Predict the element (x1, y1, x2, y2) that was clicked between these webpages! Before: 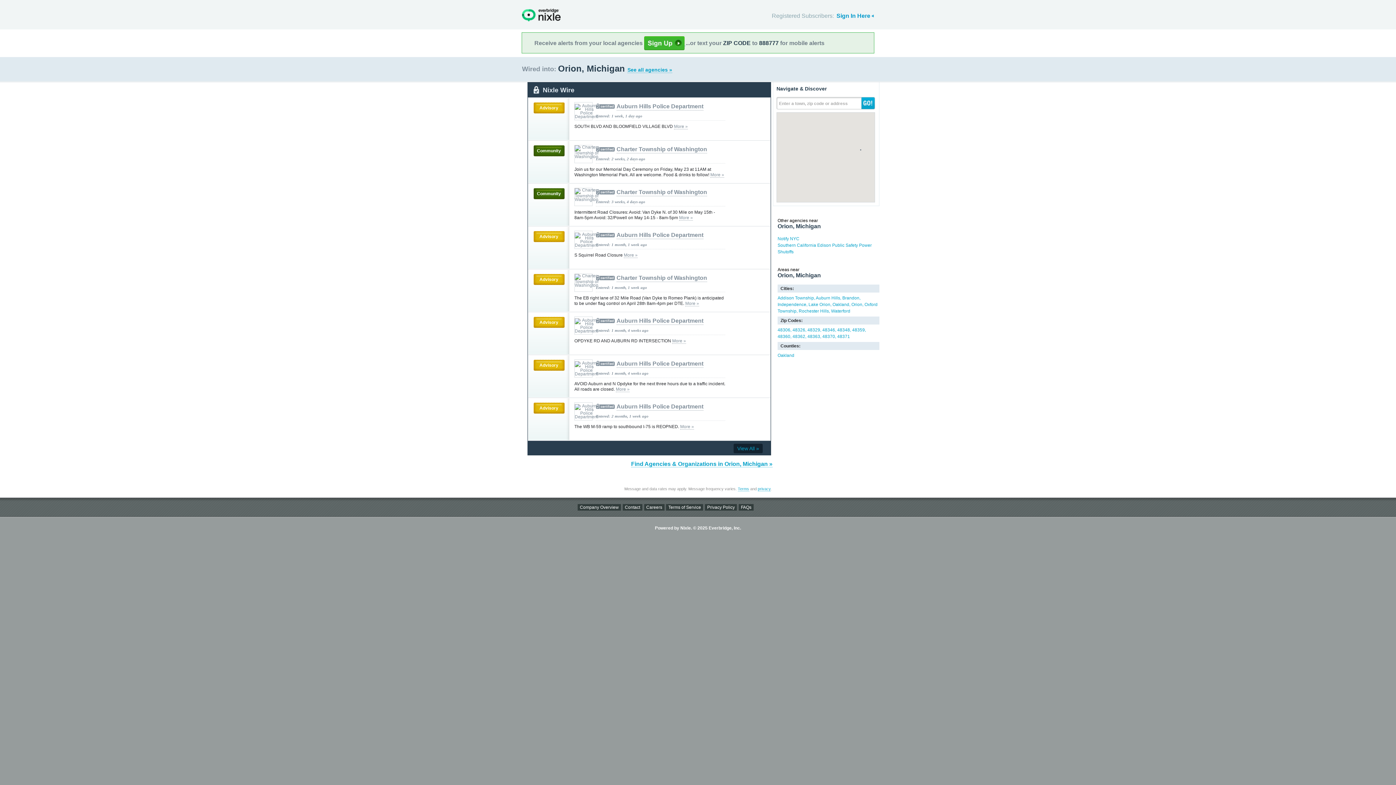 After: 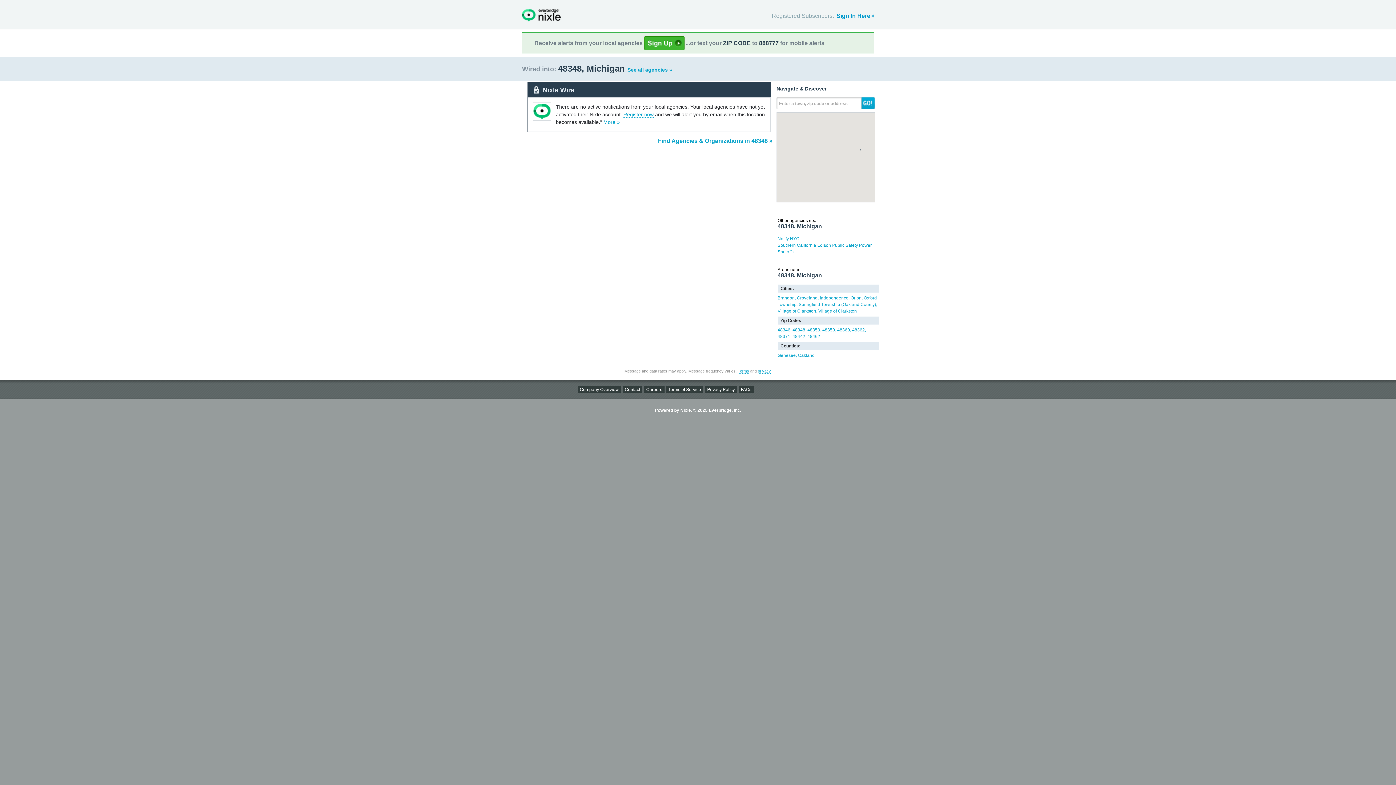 Action: bbox: (837, 327, 850, 332) label: 48348